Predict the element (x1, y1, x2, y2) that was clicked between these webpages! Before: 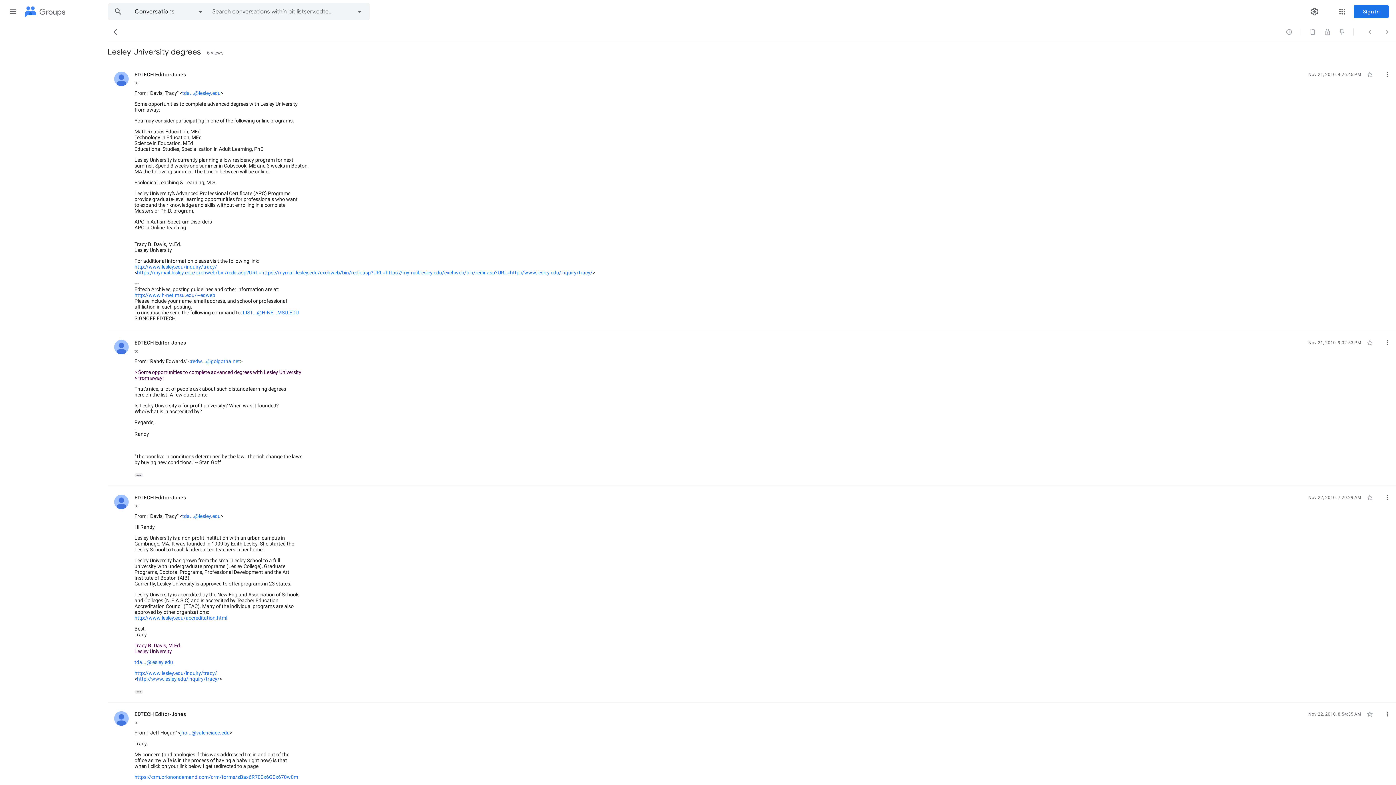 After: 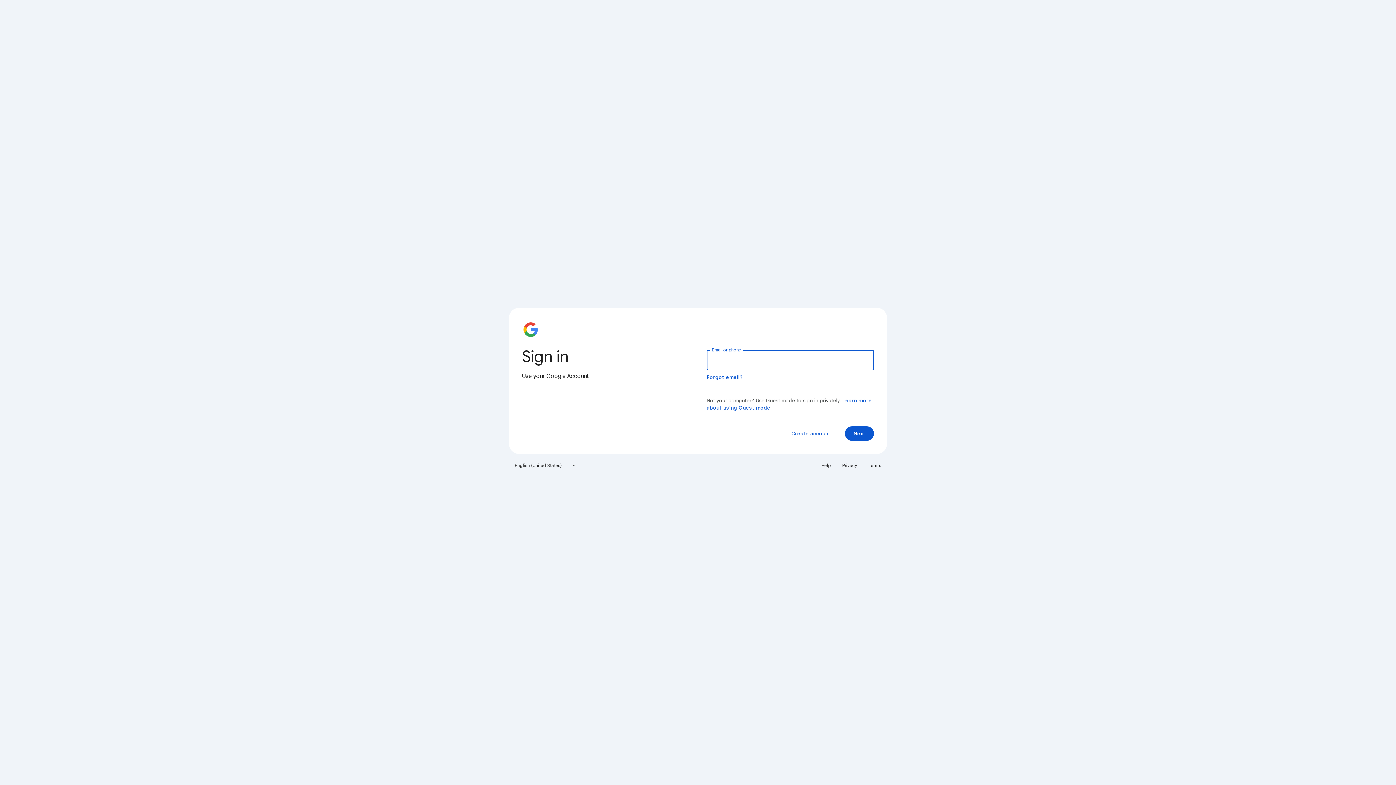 Action: bbox: (180, 730, 229, 736) label: jho...@valenciacc.edu